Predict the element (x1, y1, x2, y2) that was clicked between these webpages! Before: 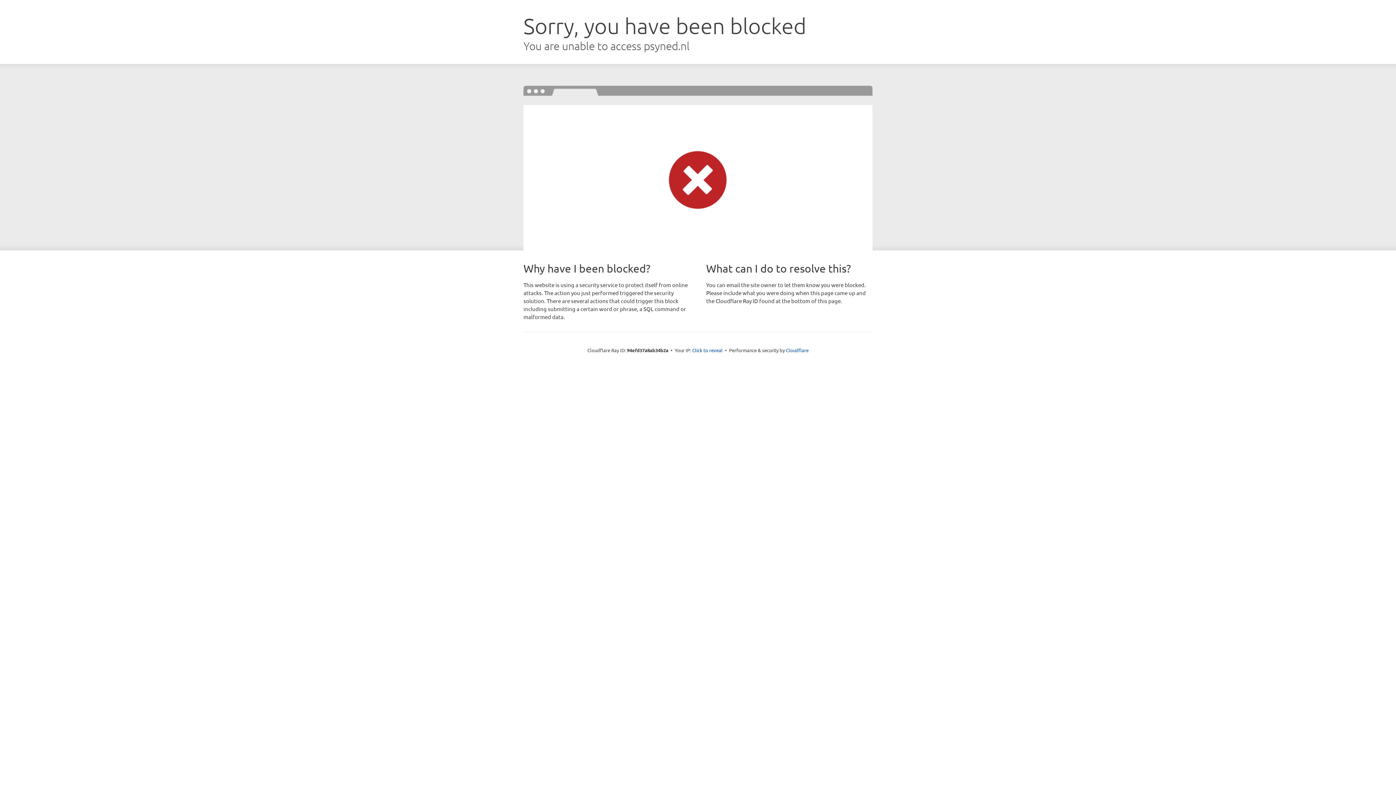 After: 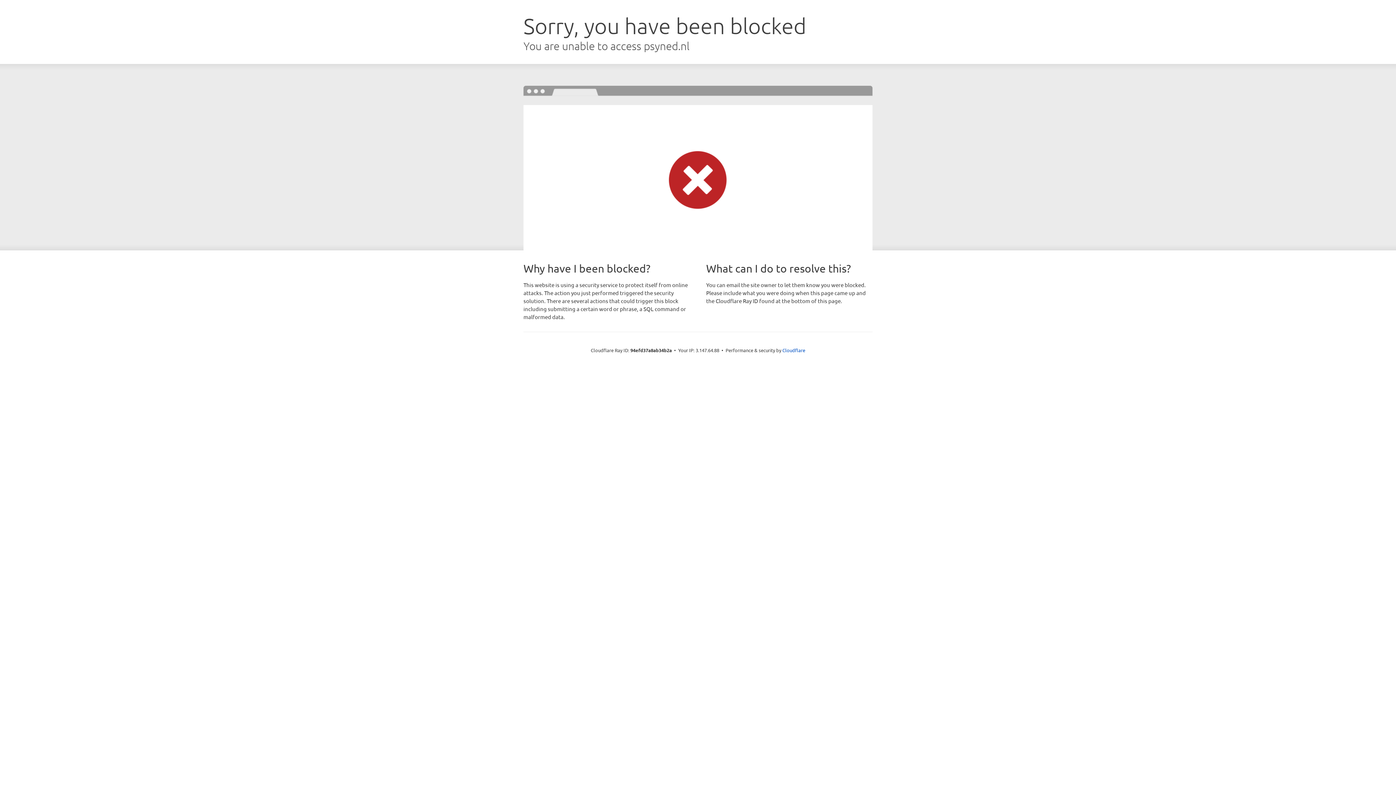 Action: bbox: (692, 346, 722, 353) label: Click to reveal